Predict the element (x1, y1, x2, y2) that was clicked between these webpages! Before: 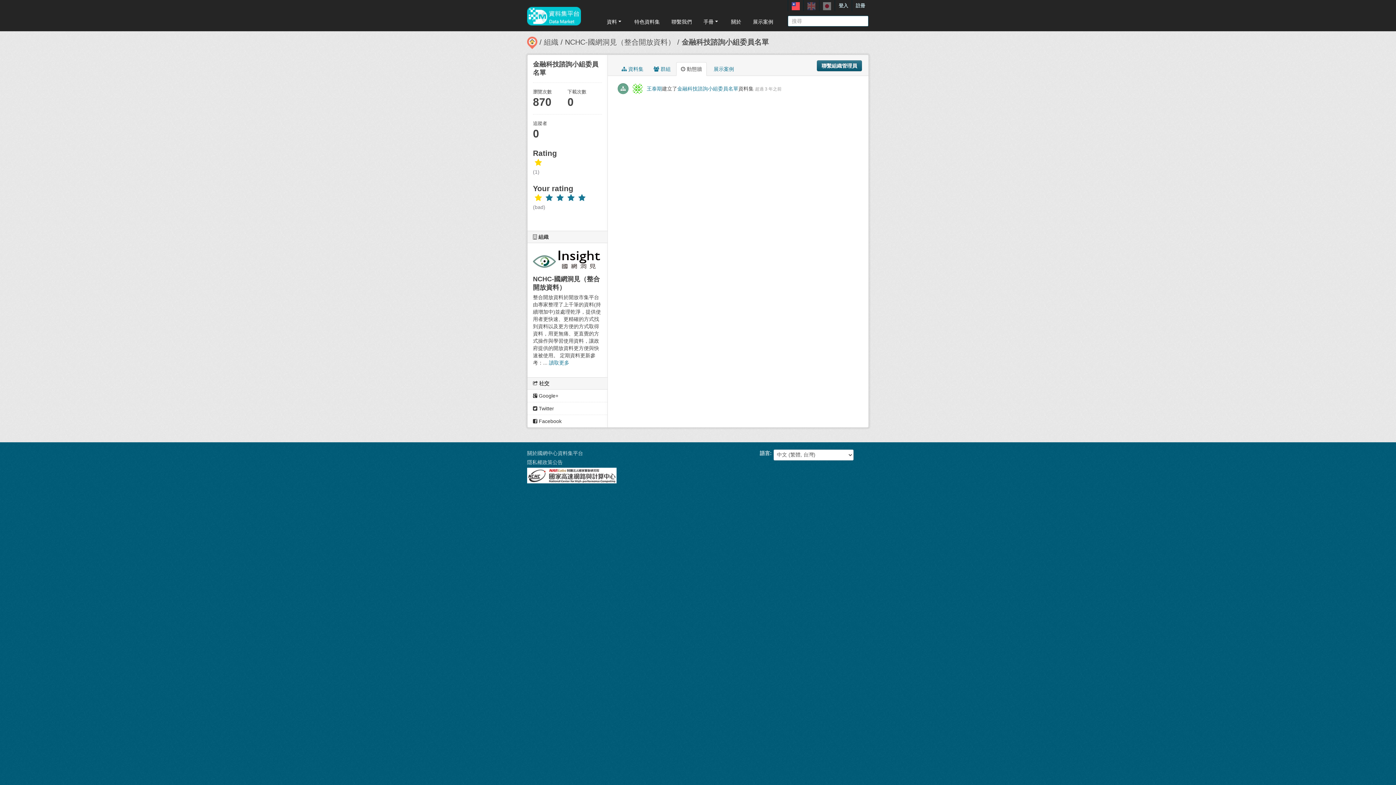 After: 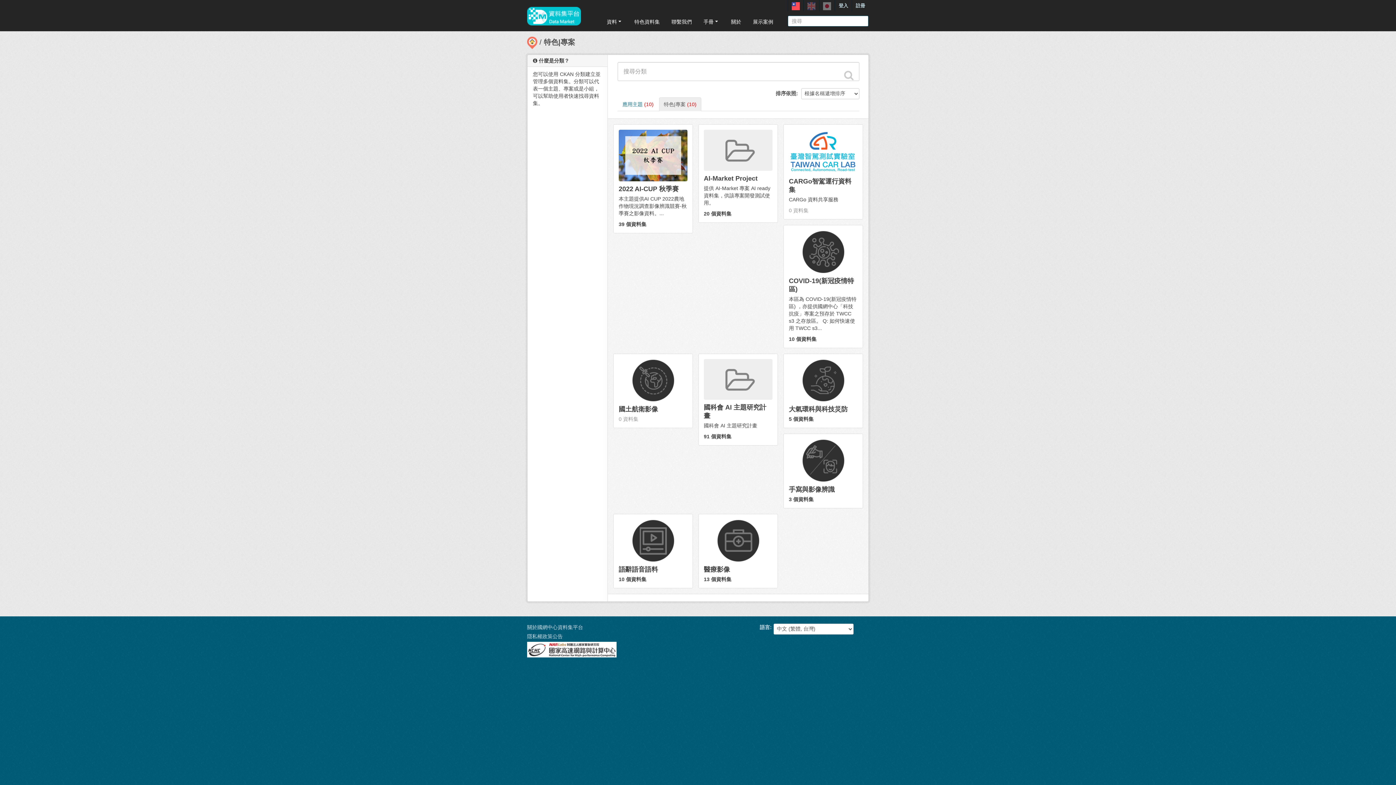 Action: label: 特色資料集 bbox: (629, 15, 665, 28)